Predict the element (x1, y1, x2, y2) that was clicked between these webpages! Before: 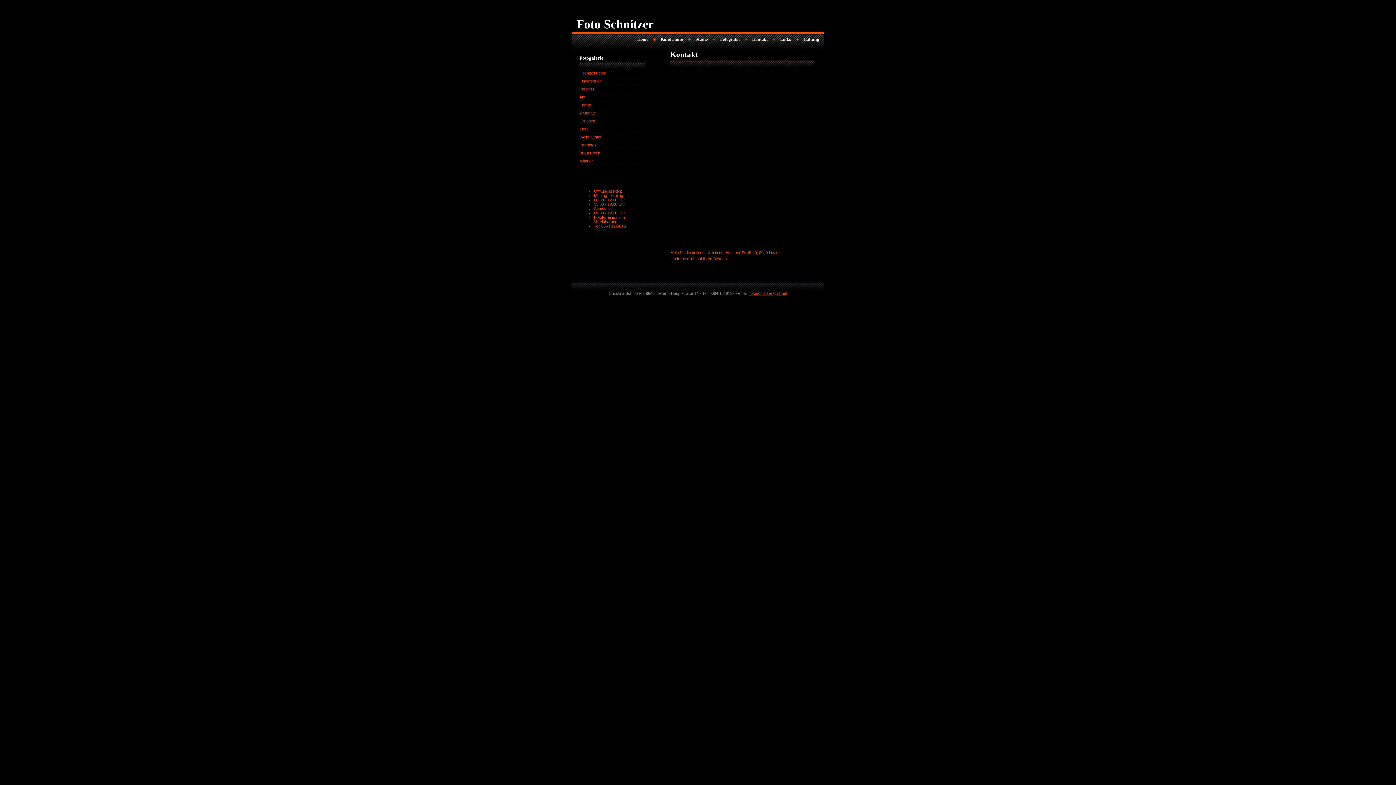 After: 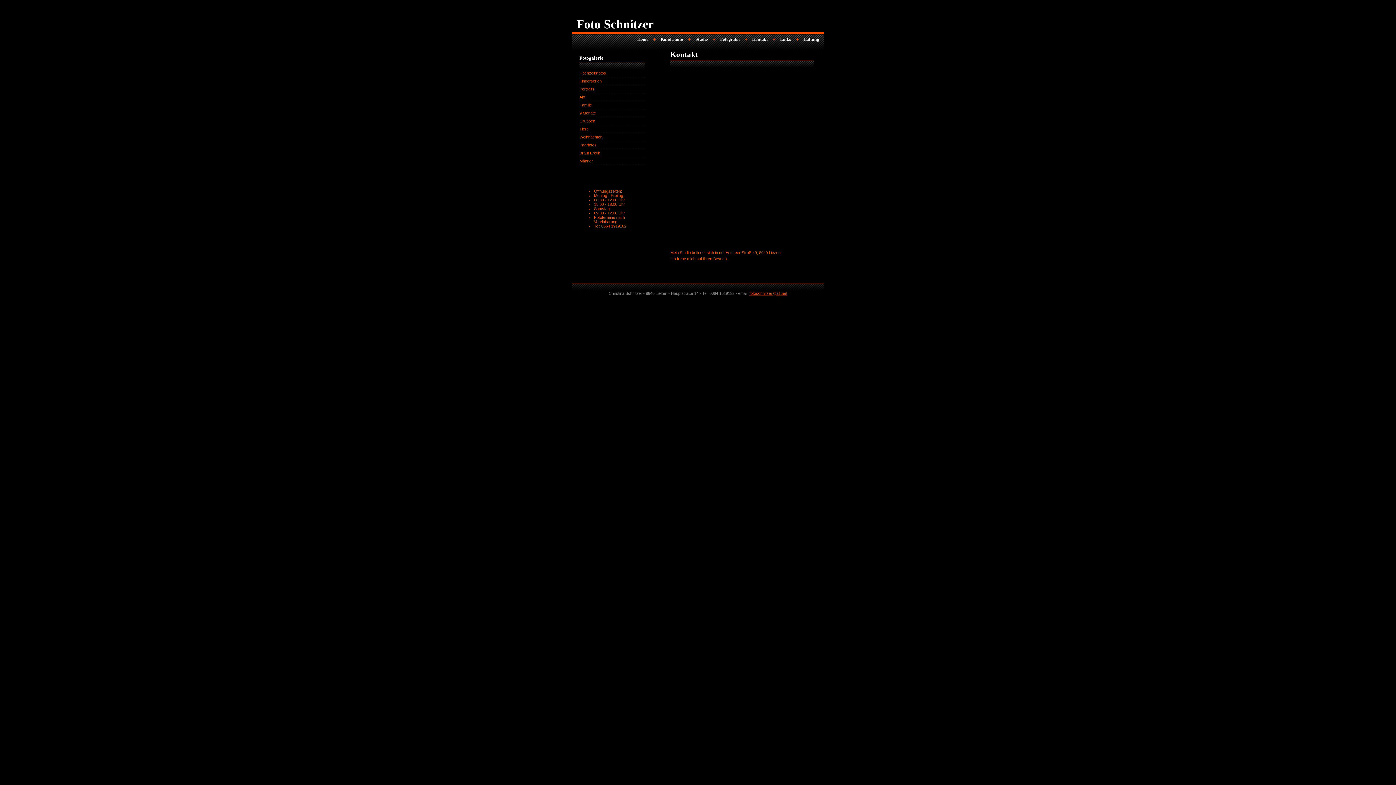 Action: bbox: (745, 36, 773, 42) label: Kontakt